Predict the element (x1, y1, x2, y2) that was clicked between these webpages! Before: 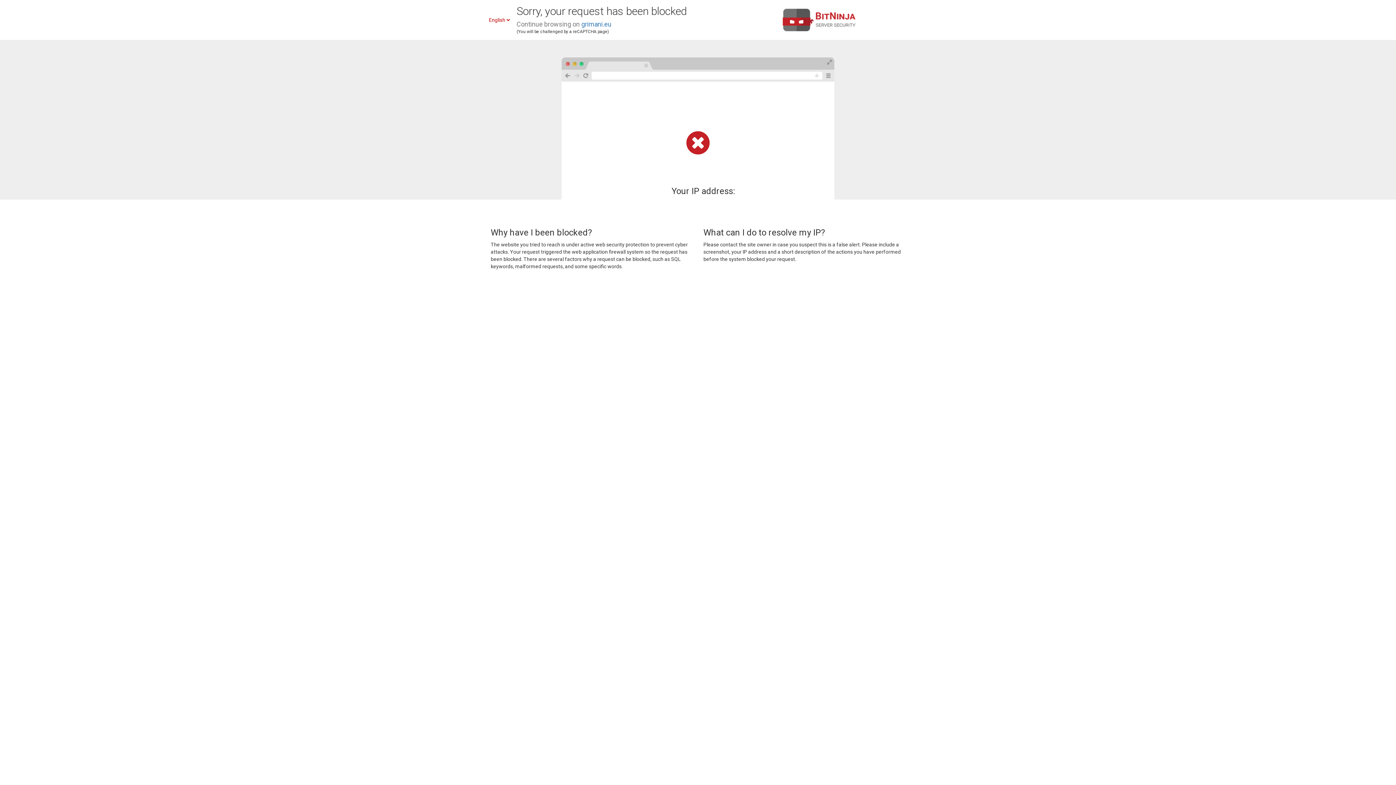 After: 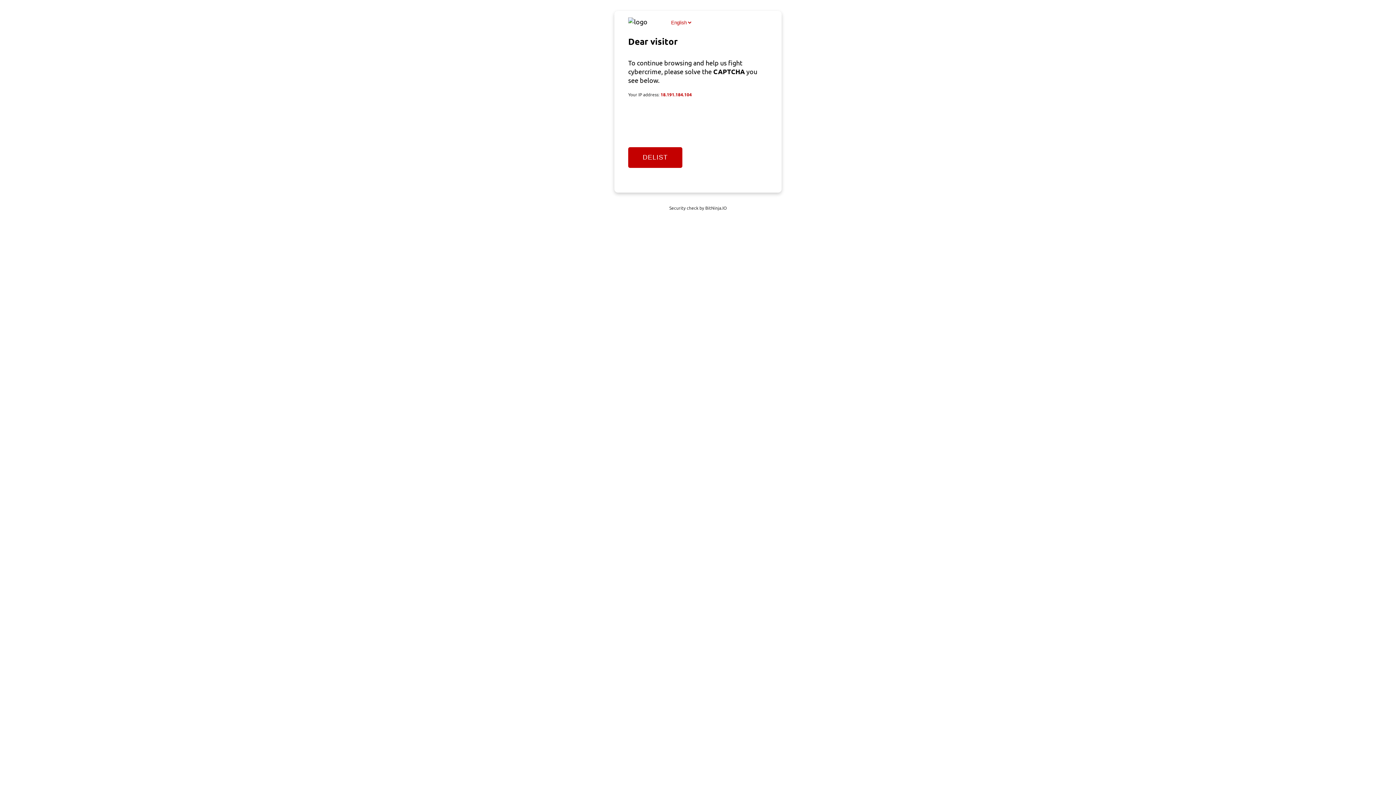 Action: label: grimani.eu bbox: (581, 20, 611, 28)